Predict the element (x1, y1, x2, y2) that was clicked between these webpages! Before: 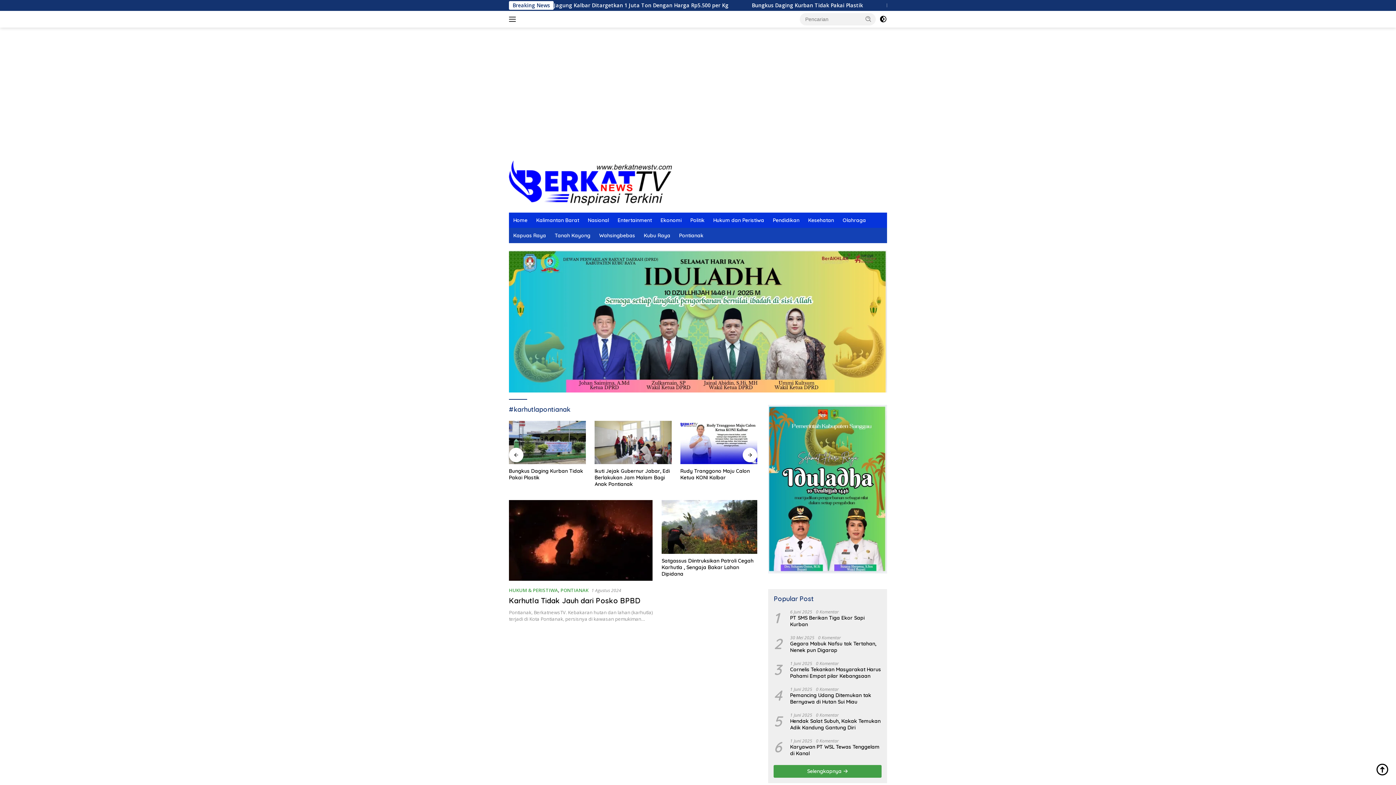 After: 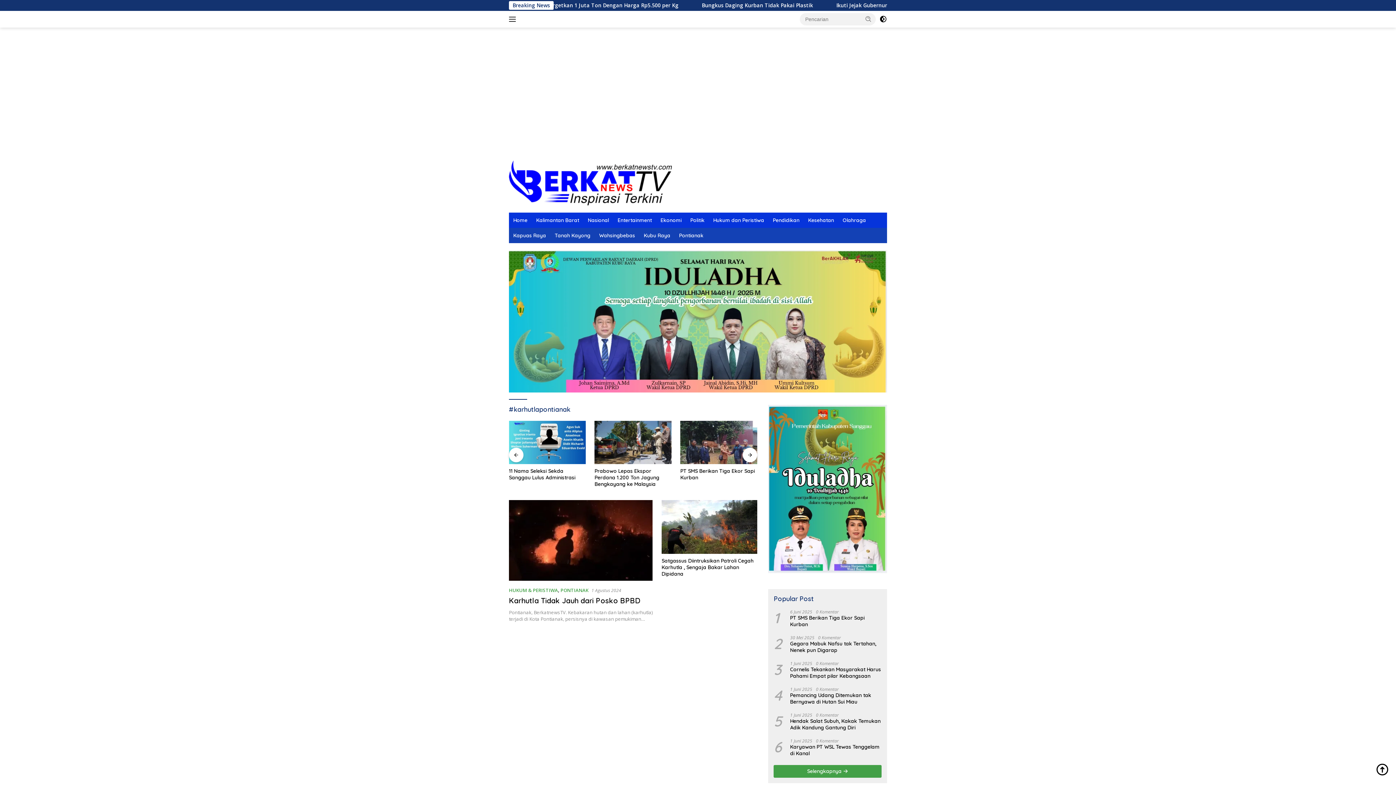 Action: bbox: (743, 447, 757, 462) label:  